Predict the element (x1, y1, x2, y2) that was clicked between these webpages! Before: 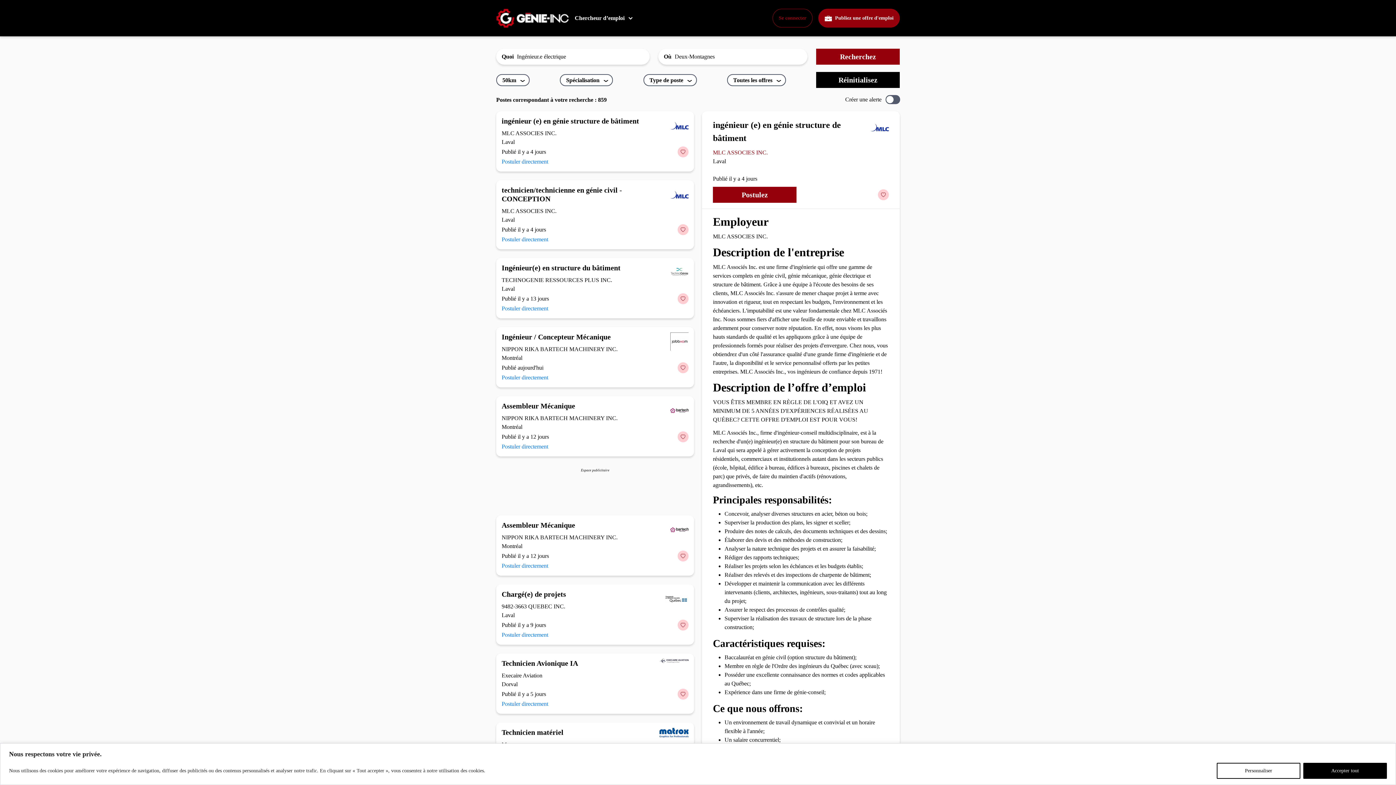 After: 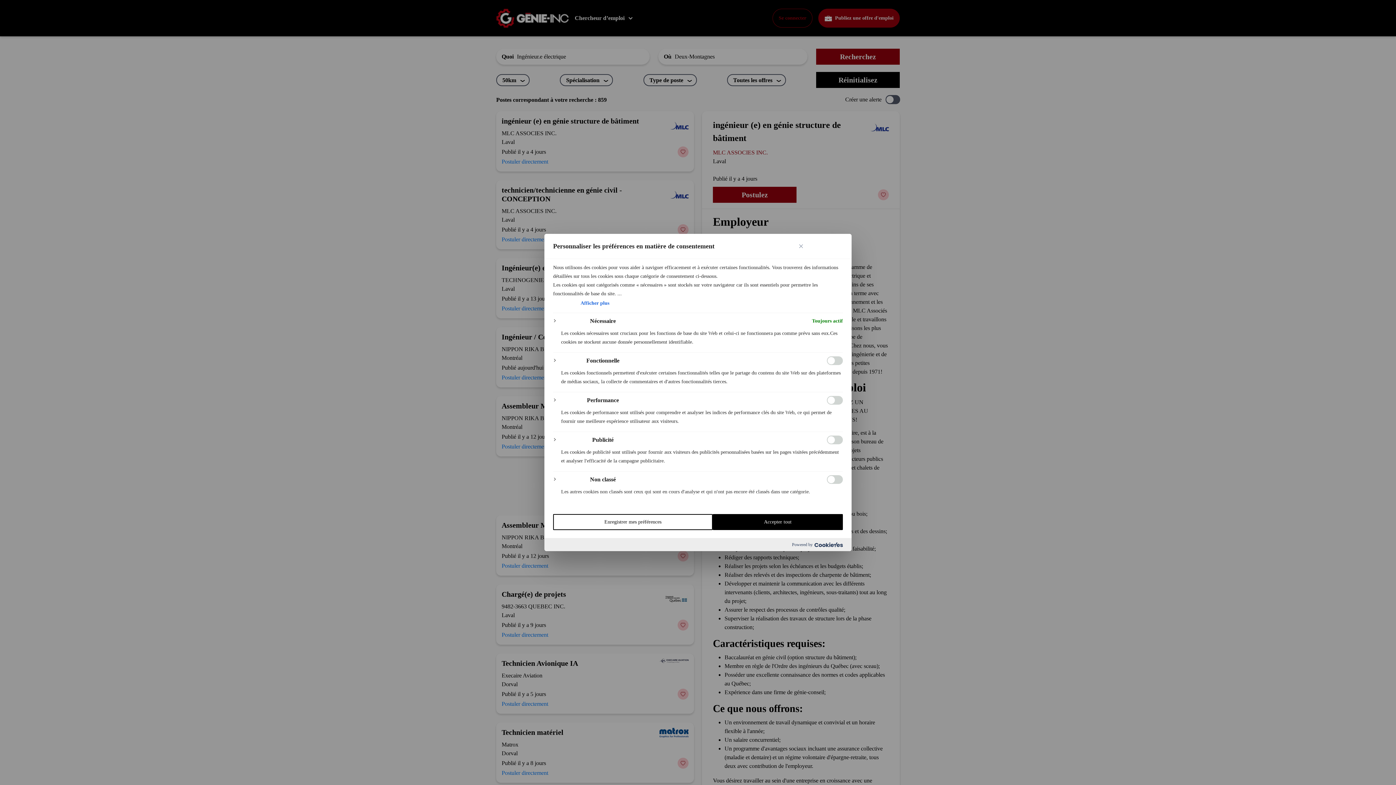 Action: bbox: (1217, 763, 1300, 779) label: Personnaliser